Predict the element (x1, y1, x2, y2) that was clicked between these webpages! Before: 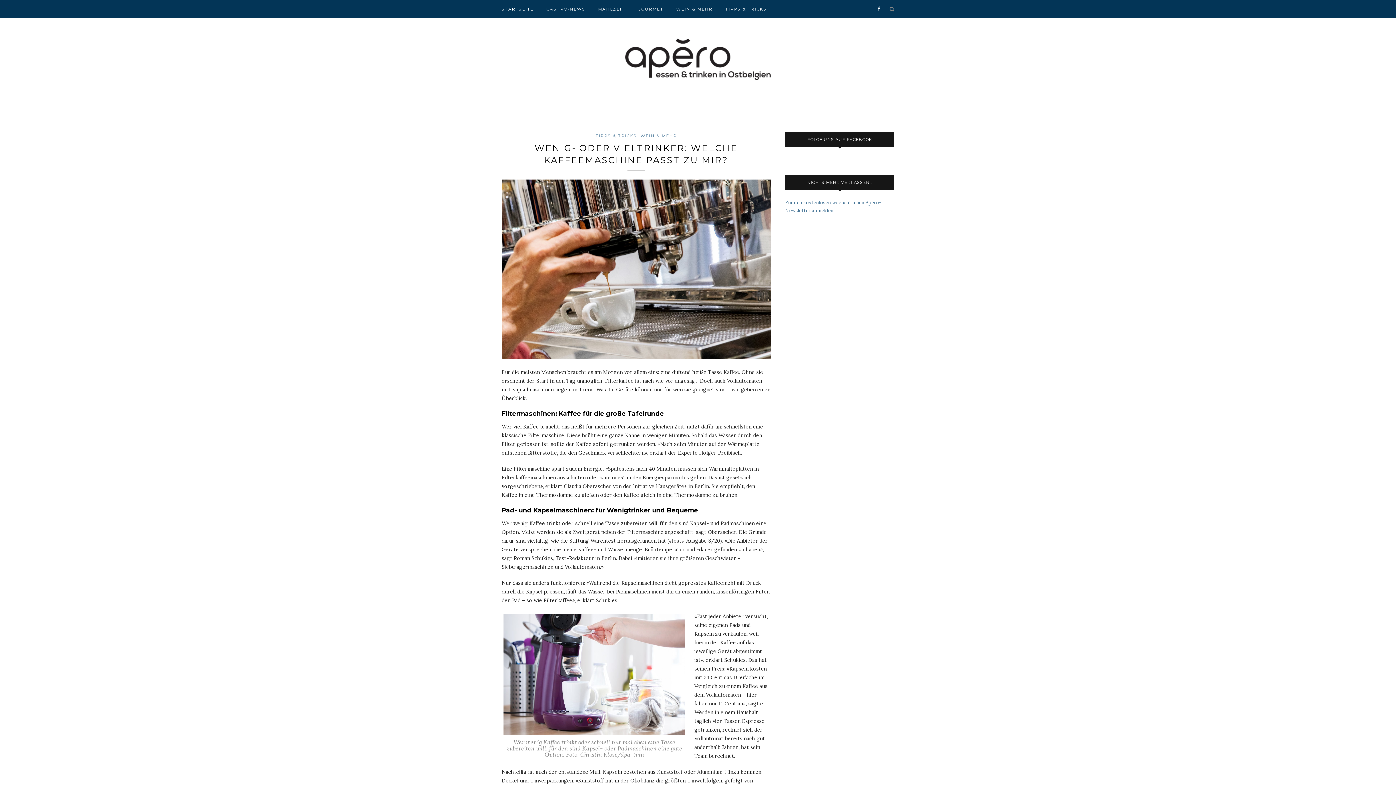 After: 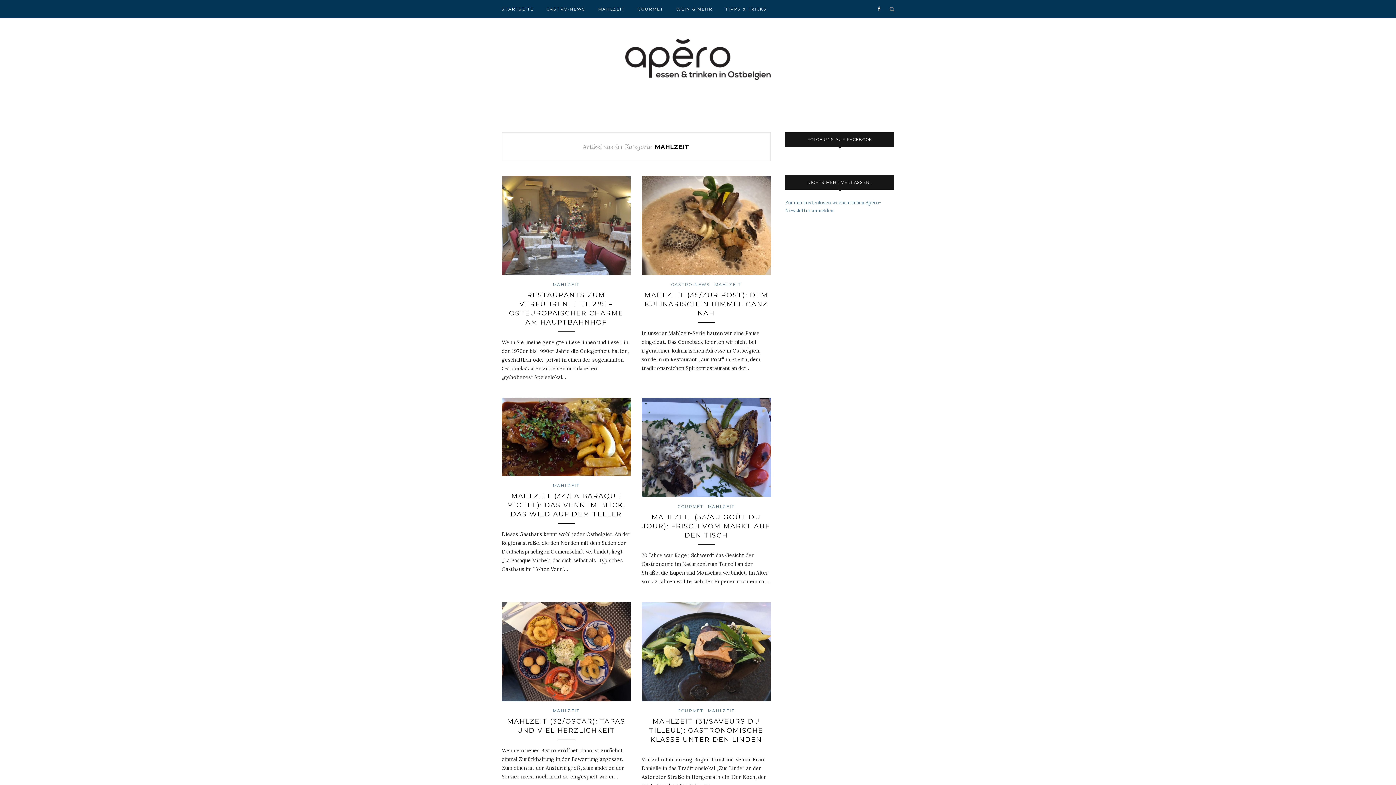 Action: label: MAHLZEIT bbox: (598, 0, 625, 18)